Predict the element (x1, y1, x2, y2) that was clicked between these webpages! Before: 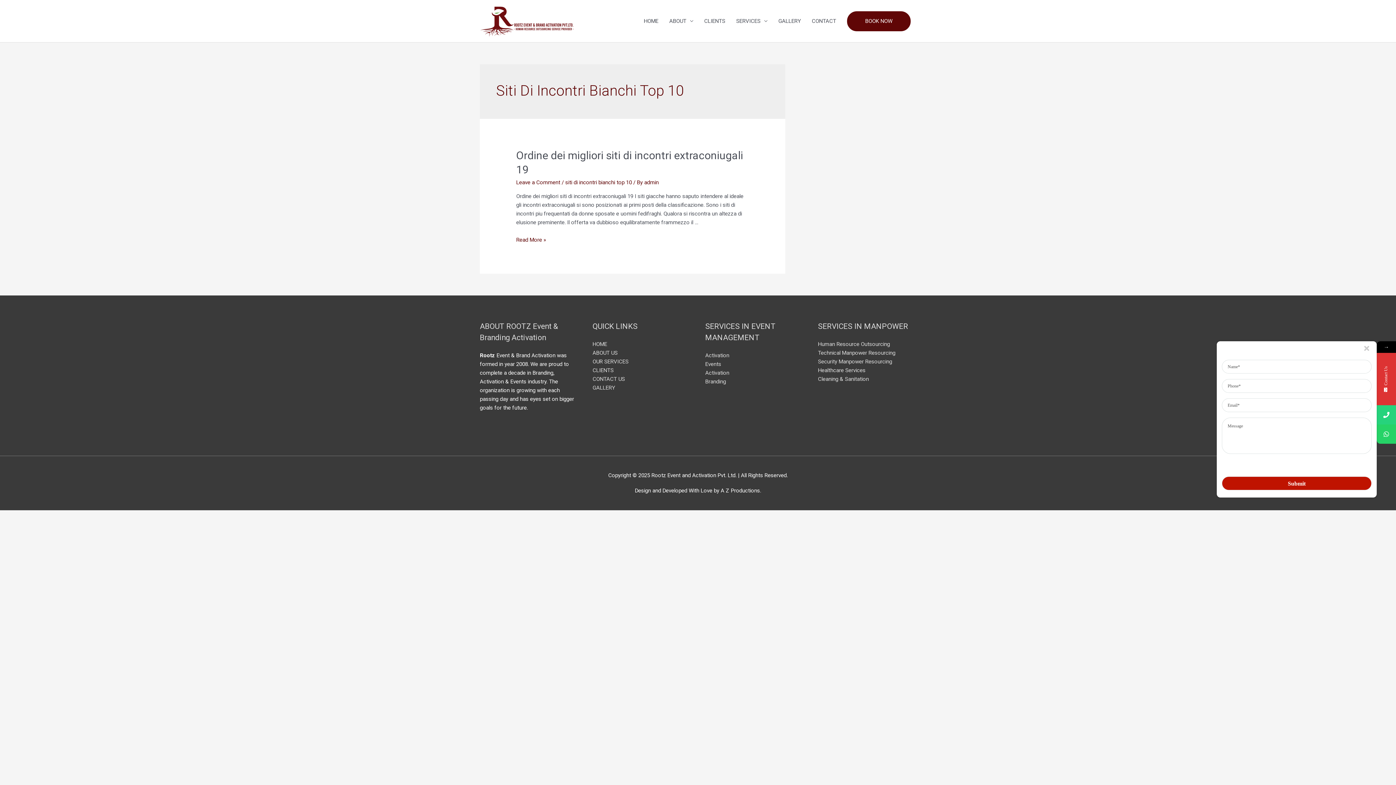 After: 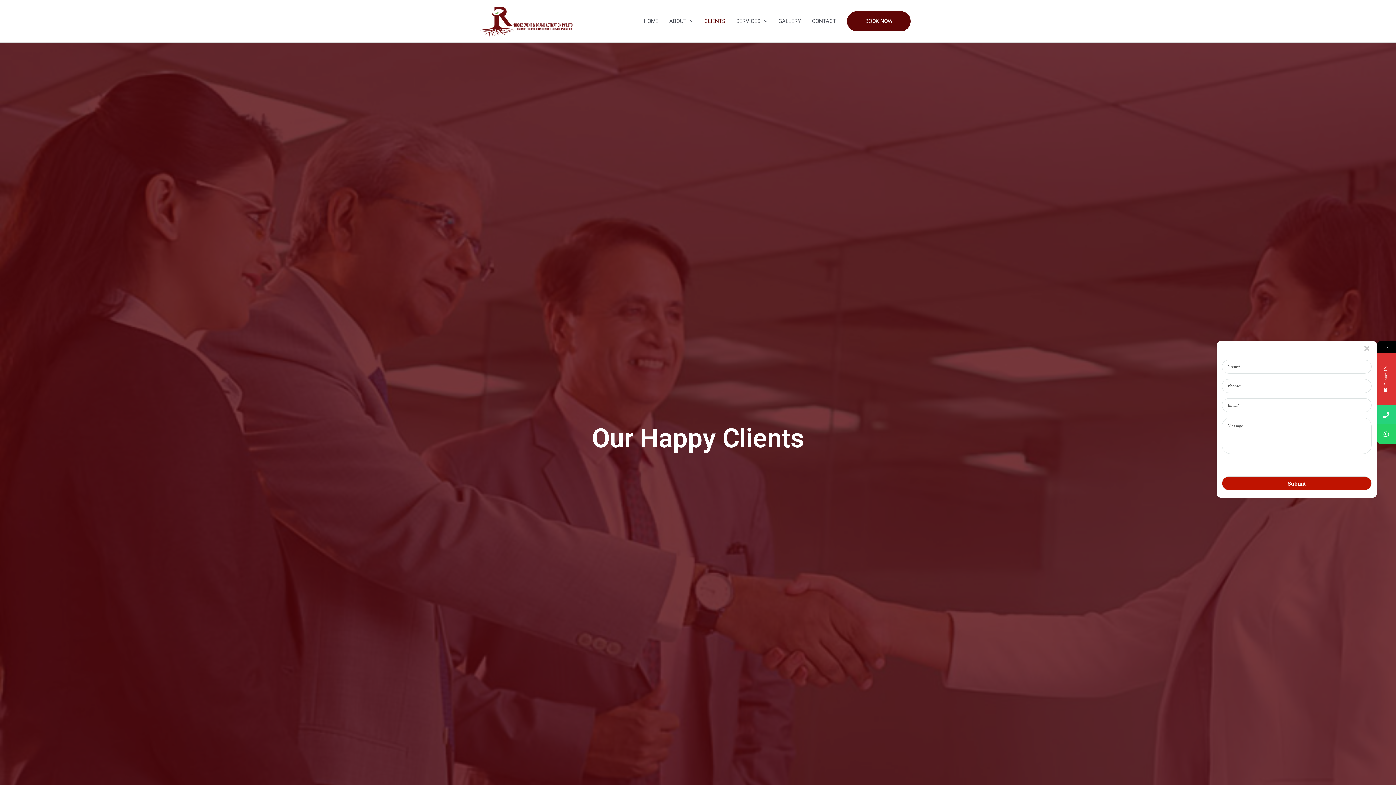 Action: bbox: (592, 367, 613, 373) label: CLIENTS